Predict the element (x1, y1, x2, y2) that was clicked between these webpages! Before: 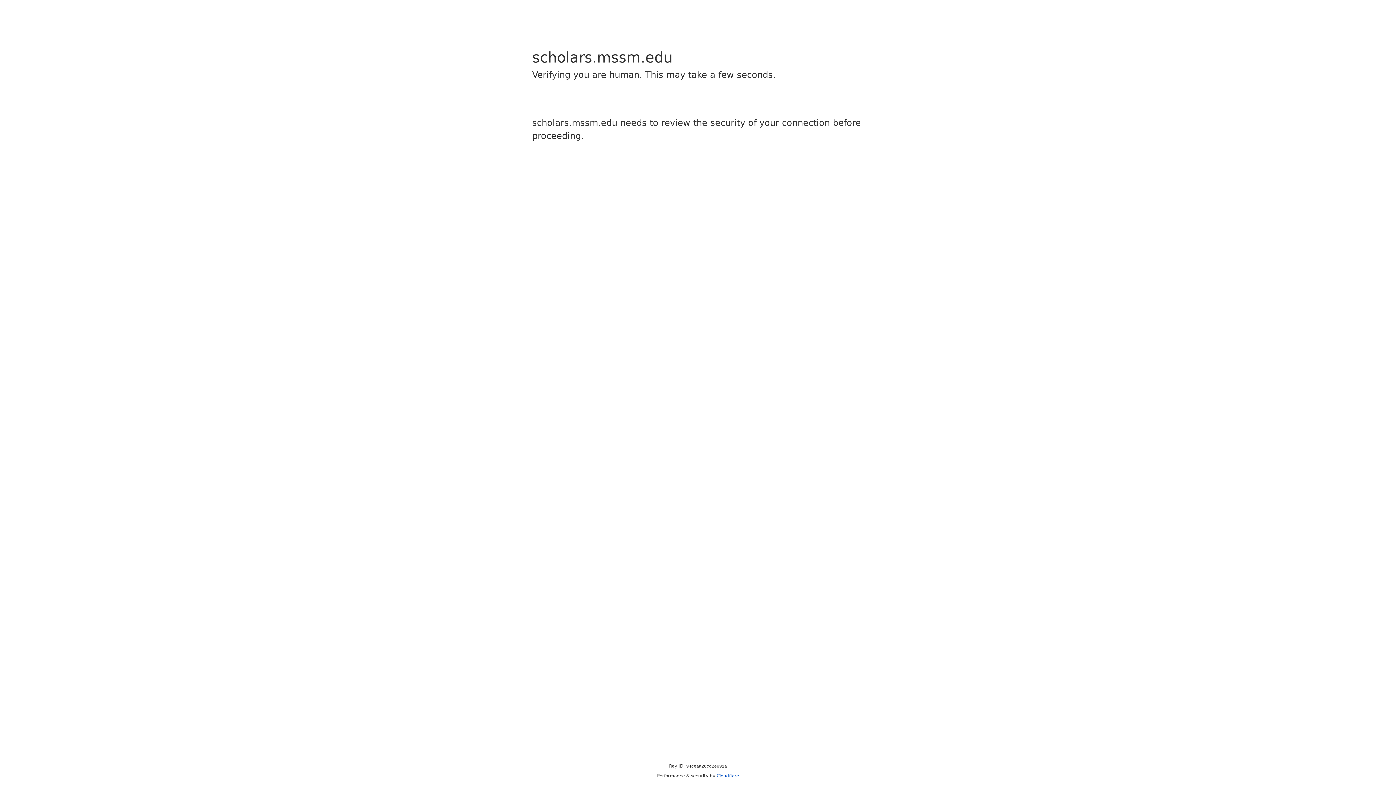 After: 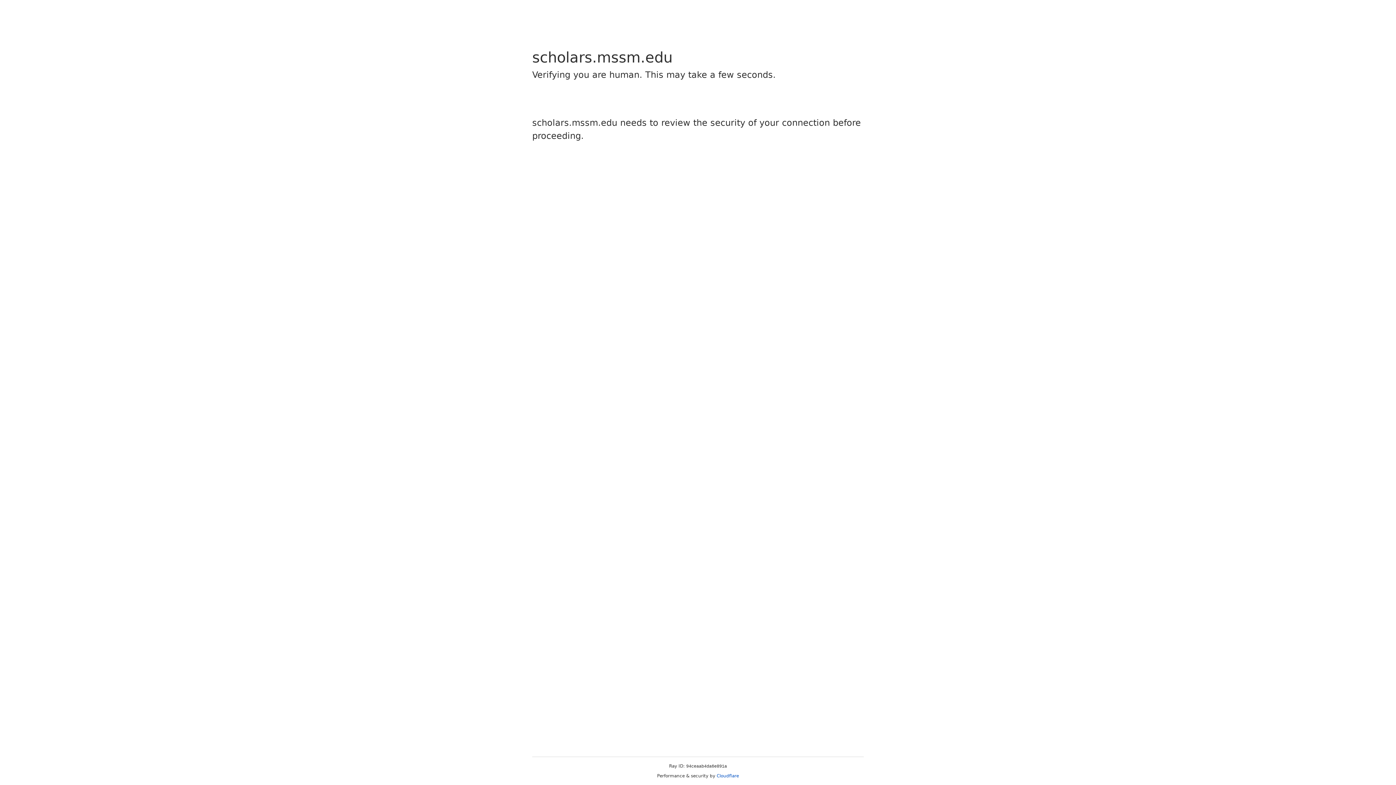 Action: label: Cloudflare bbox: (716, 773, 739, 778)